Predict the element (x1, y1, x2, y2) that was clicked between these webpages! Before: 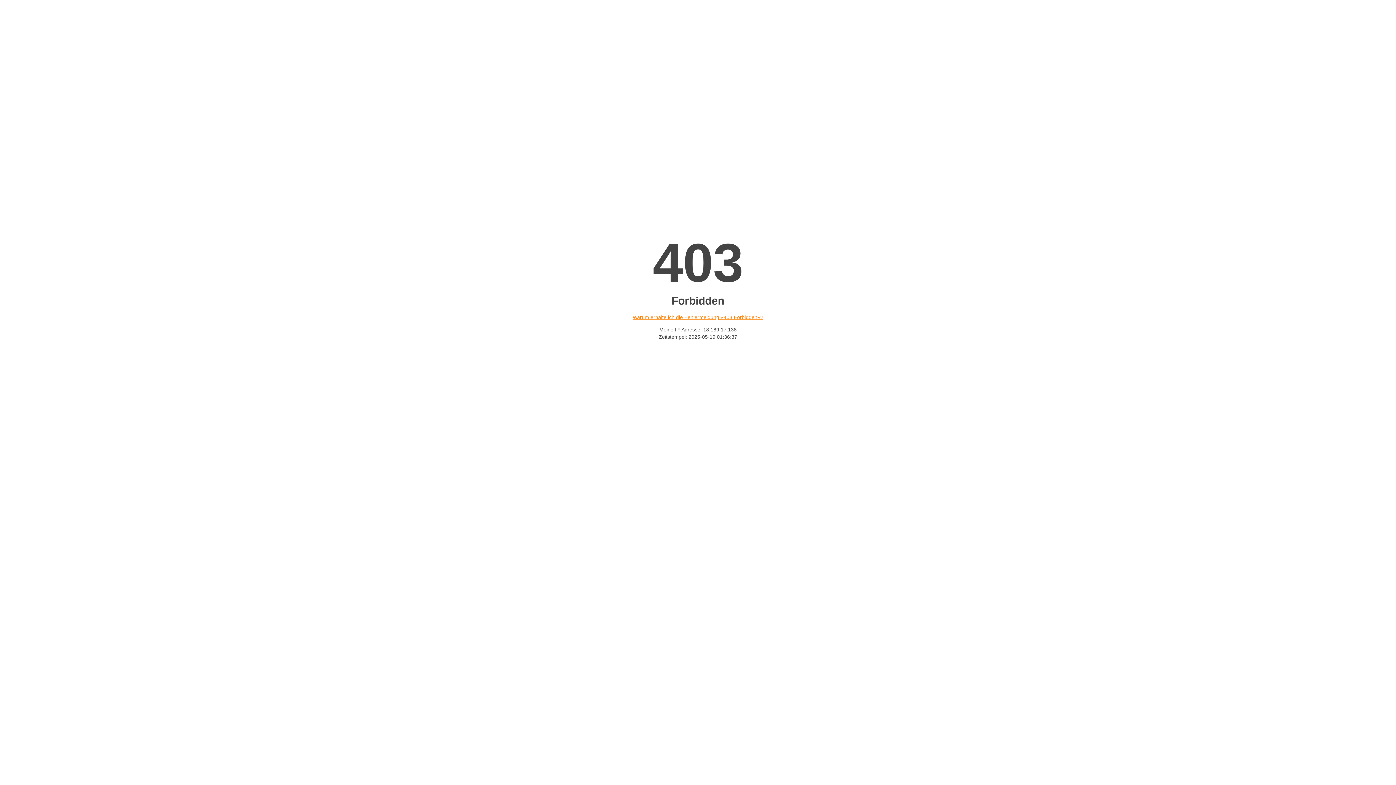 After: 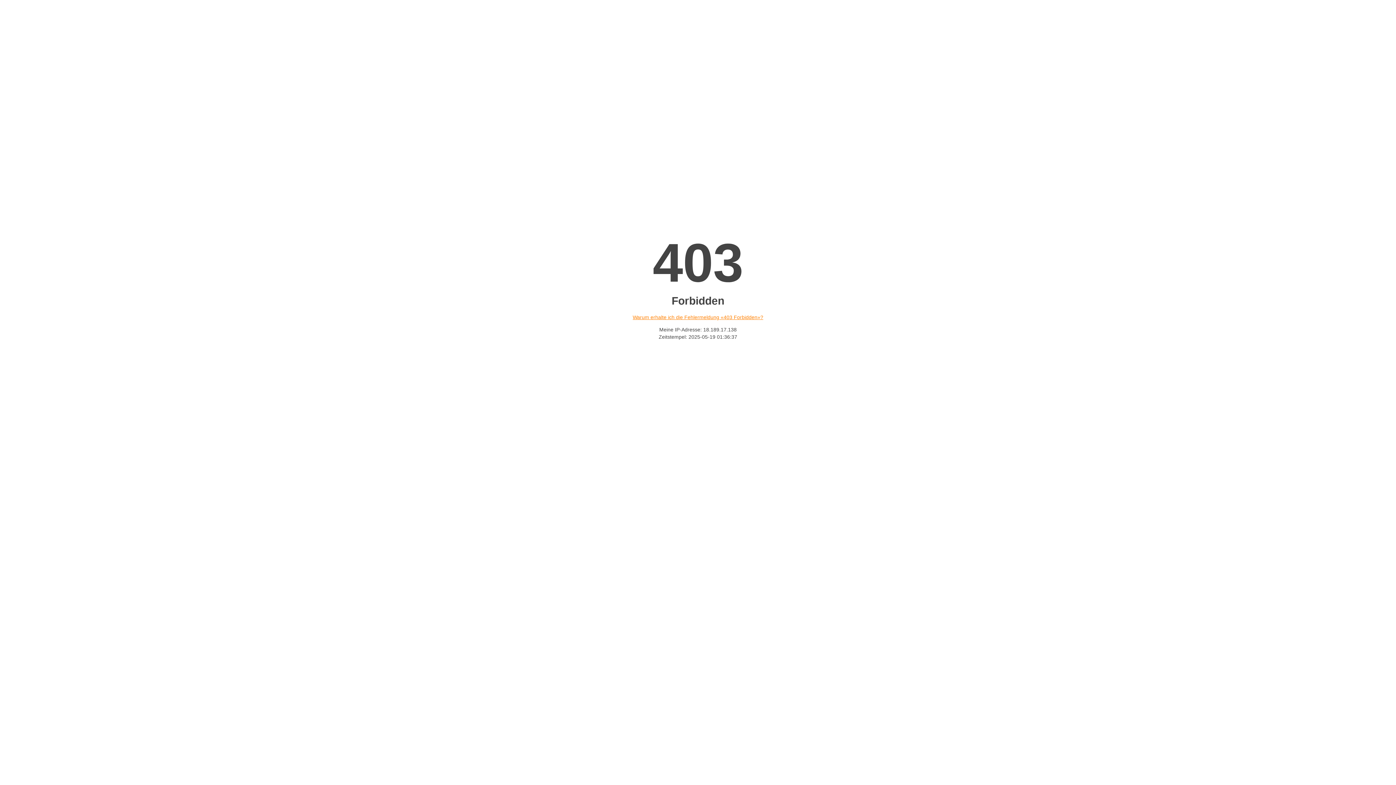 Action: label: Warum erhalte ich die Fehlermeldung «403 Forbidden»? bbox: (632, 314, 763, 320)